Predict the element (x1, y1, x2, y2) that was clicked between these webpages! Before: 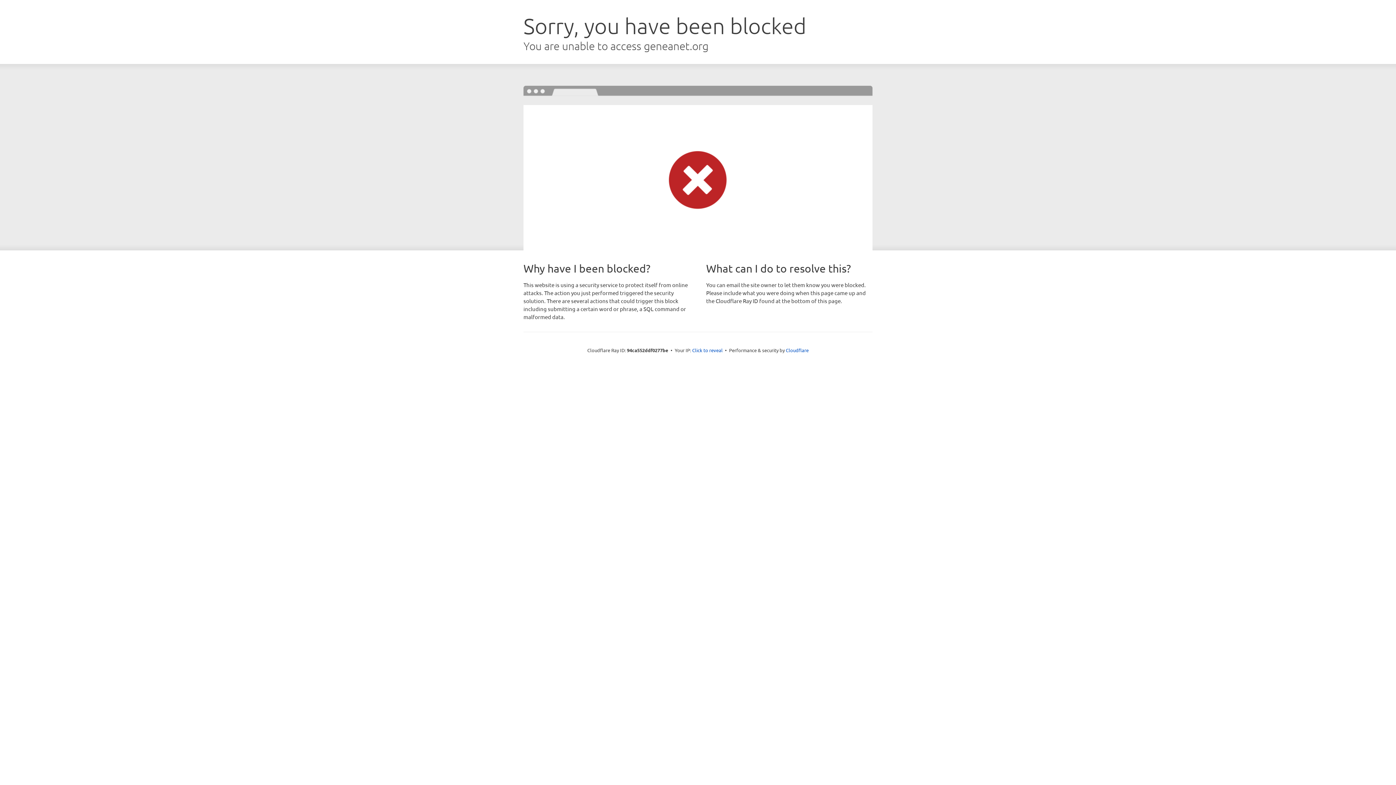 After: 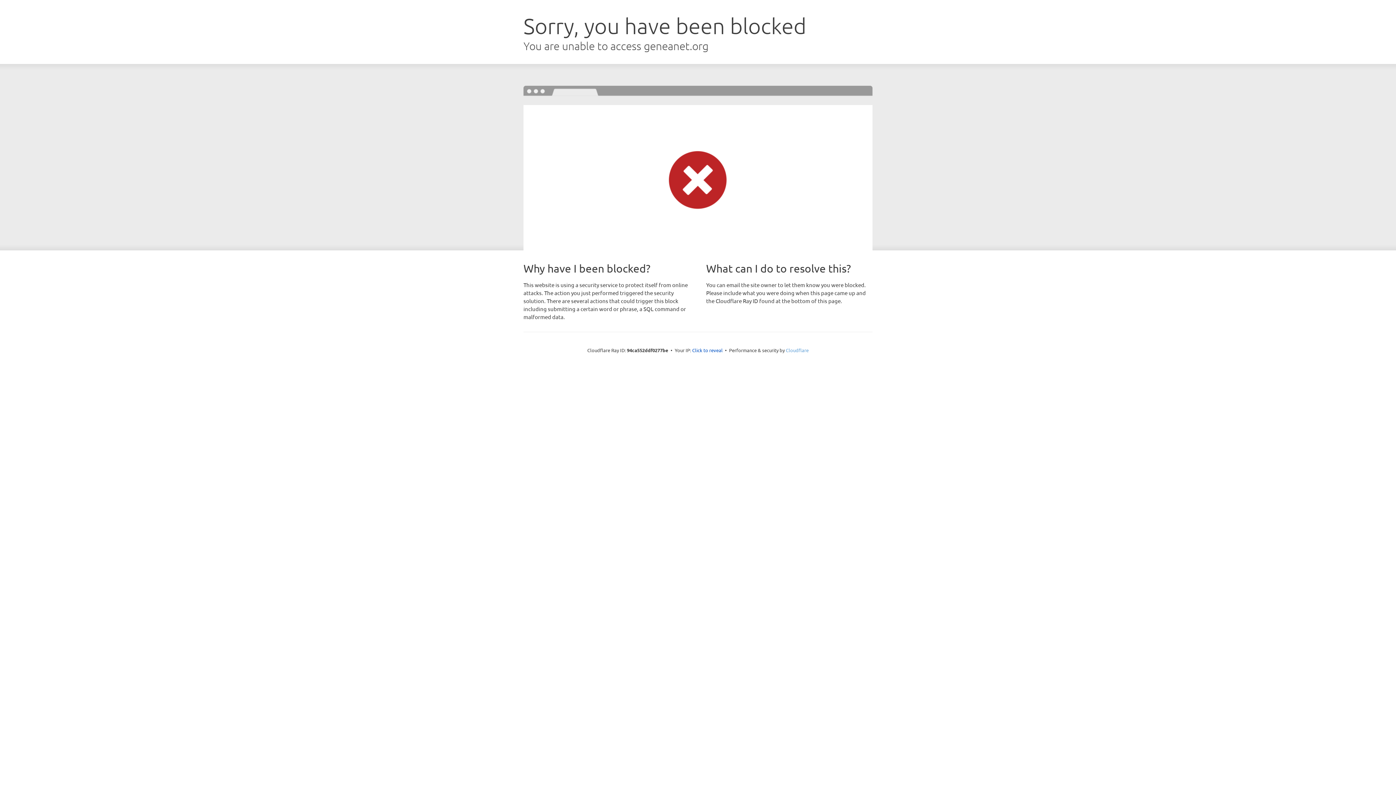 Action: label: Cloudflare bbox: (786, 347, 808, 353)